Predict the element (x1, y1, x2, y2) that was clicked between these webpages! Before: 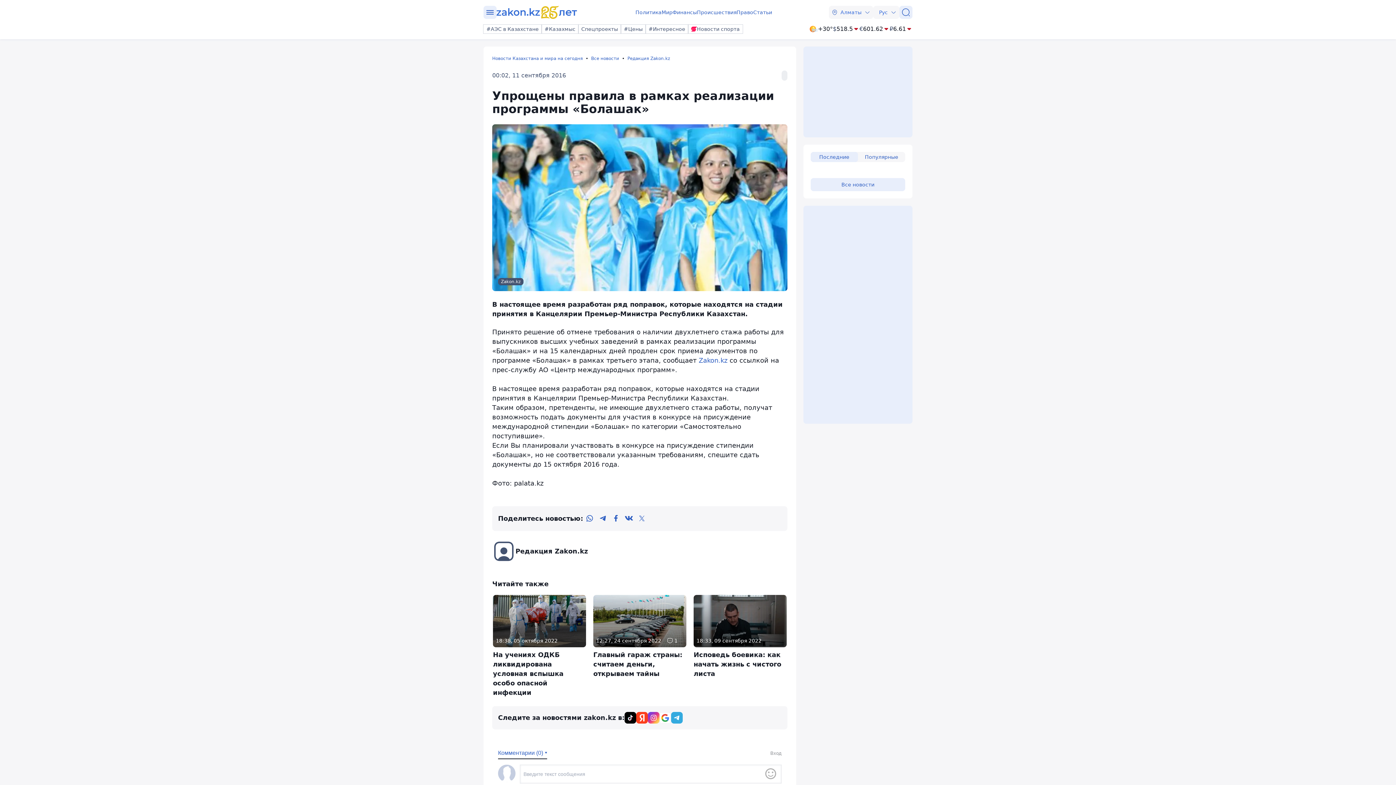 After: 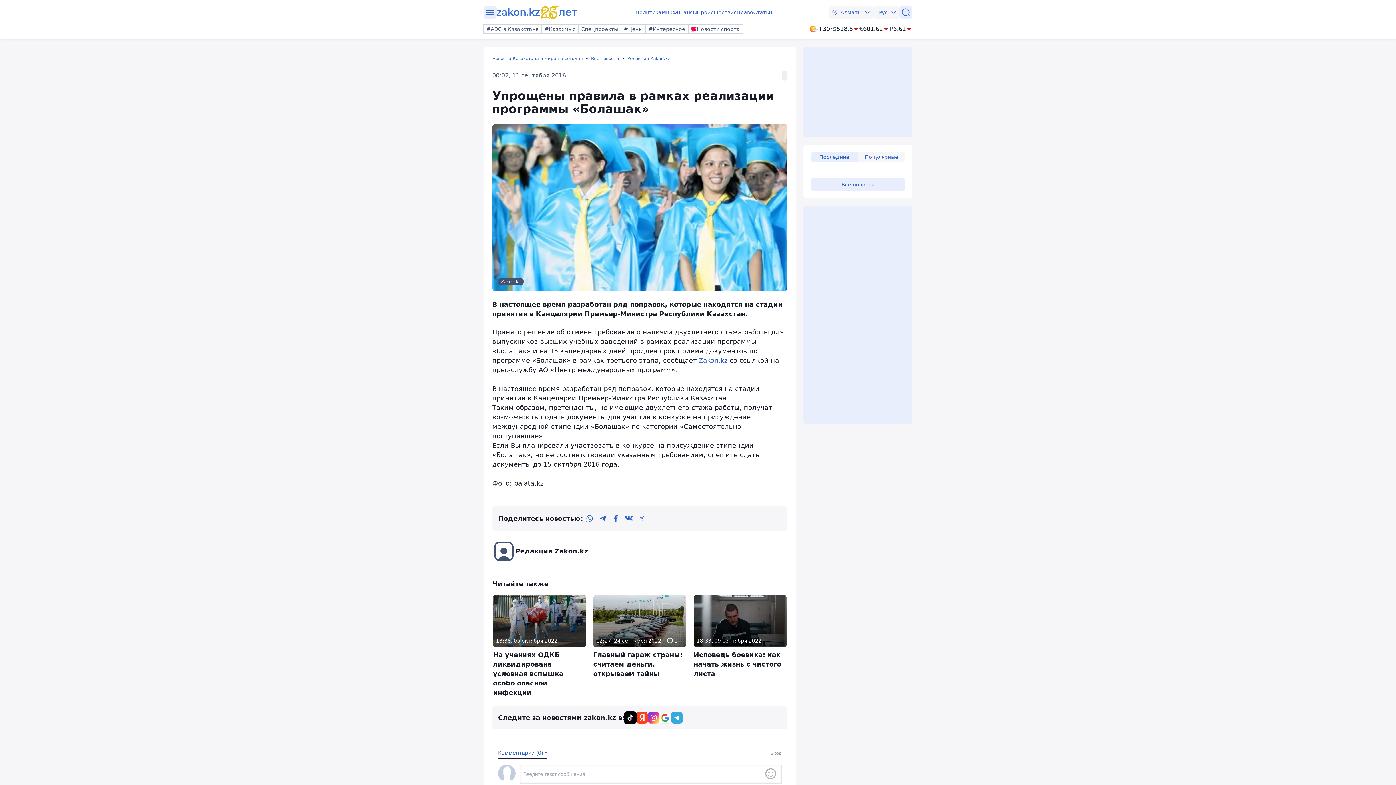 Action: bbox: (624, 712, 636, 724)